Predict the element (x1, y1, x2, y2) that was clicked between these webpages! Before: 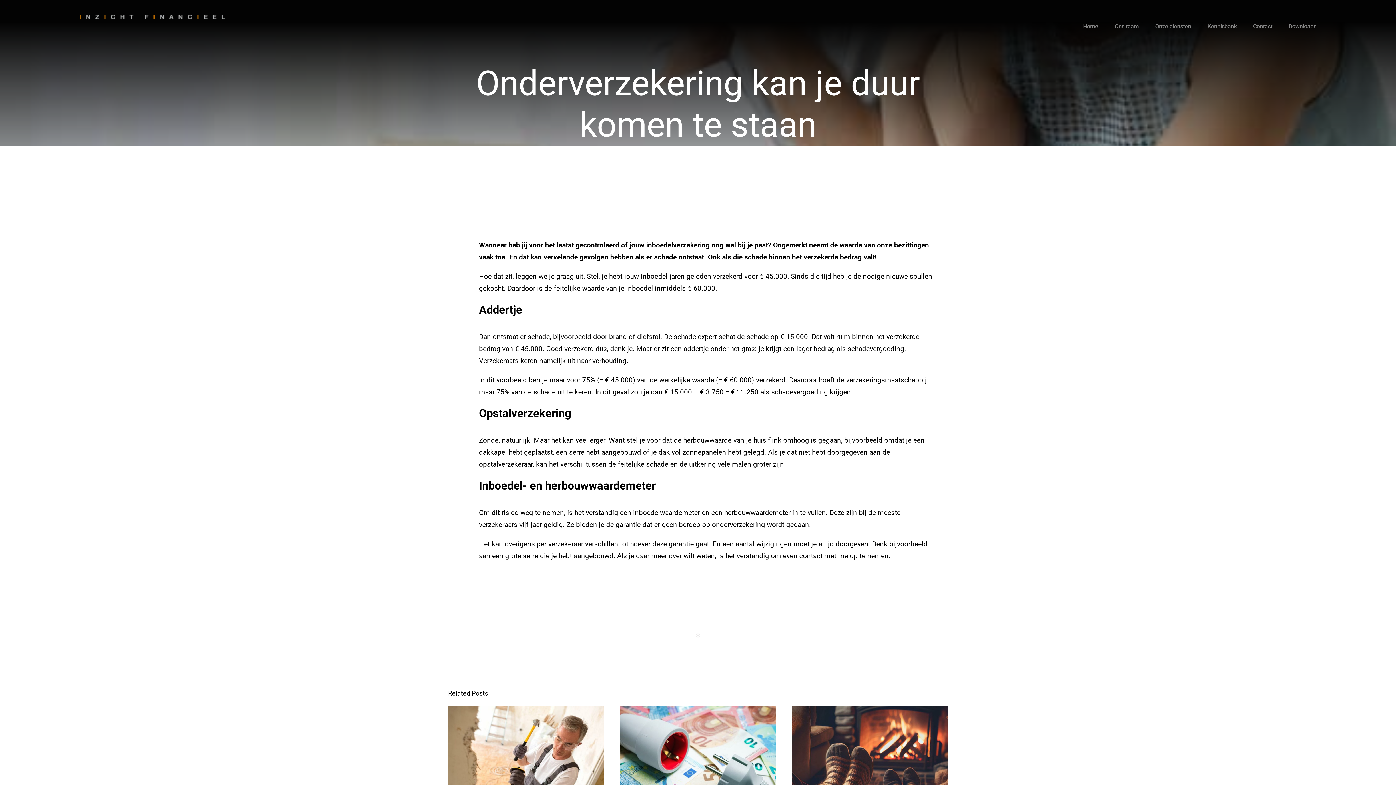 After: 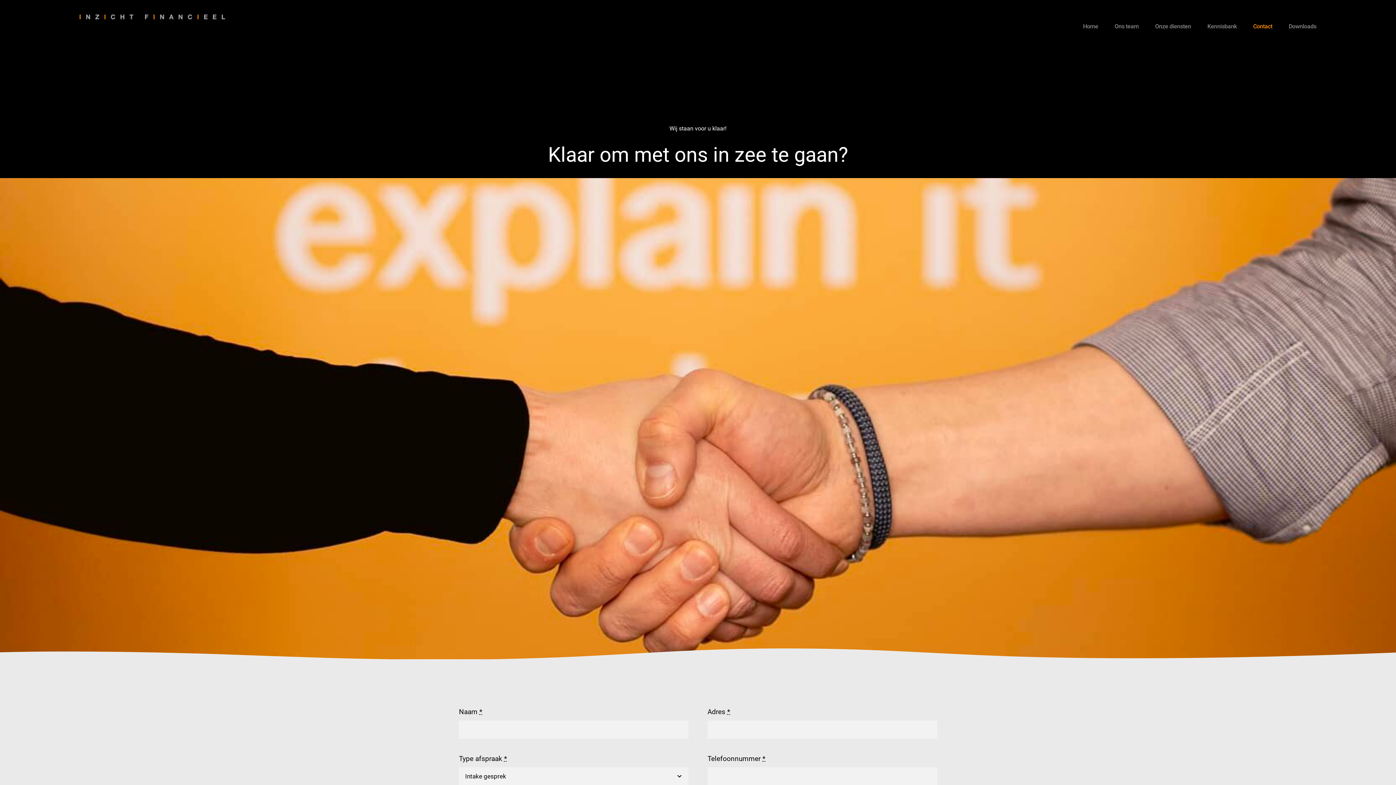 Action: label: Contact bbox: (1253, 14, 1272, 38)